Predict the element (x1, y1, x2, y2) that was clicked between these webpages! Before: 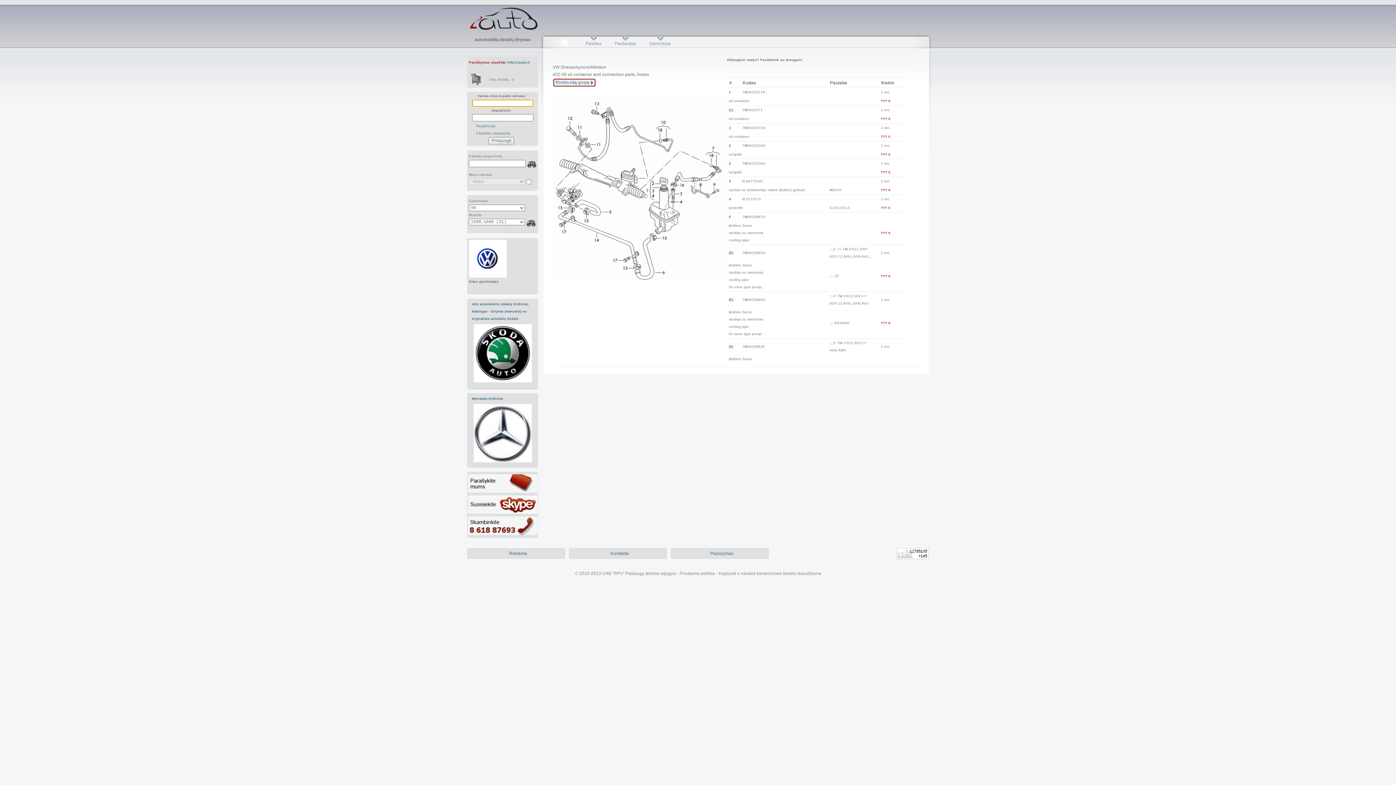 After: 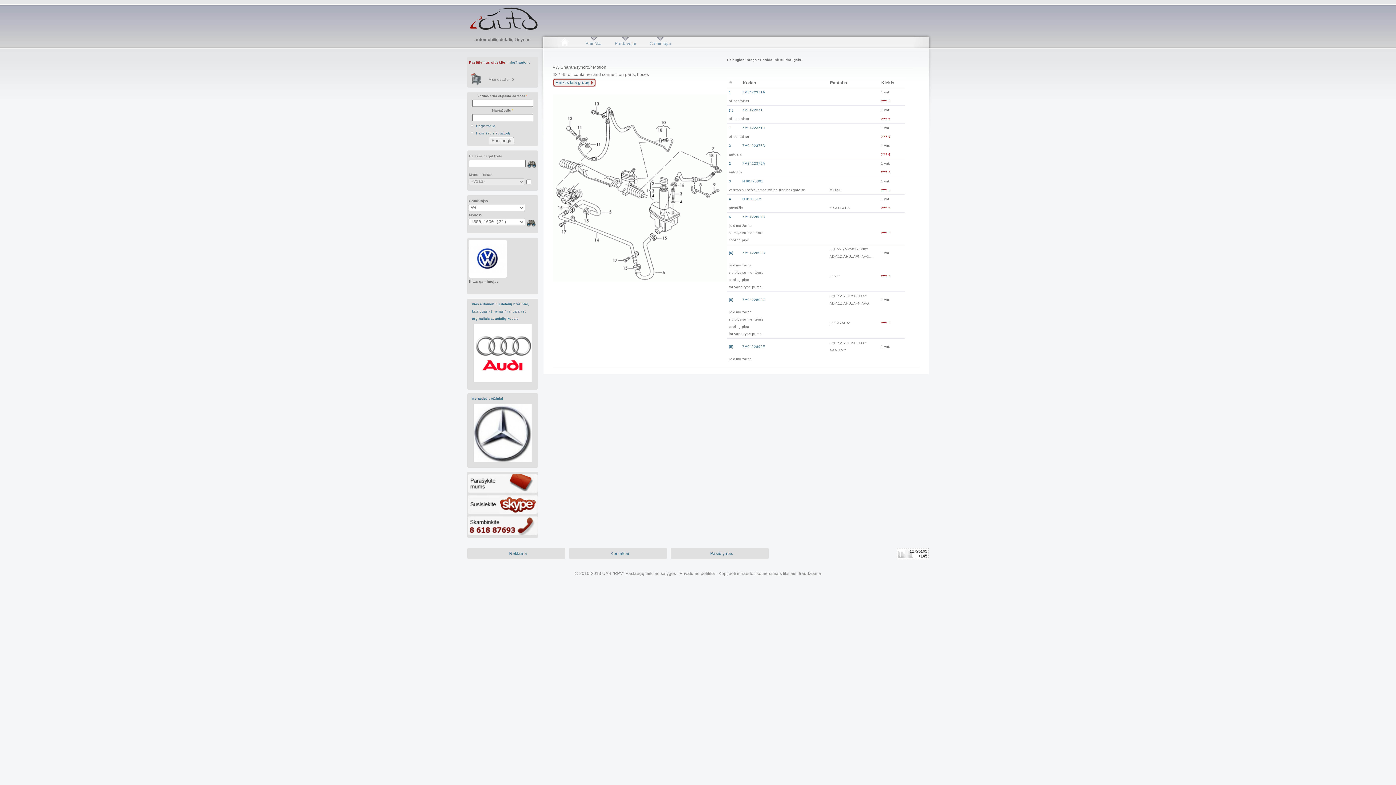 Action: bbox: (540, 28, 714, 33)